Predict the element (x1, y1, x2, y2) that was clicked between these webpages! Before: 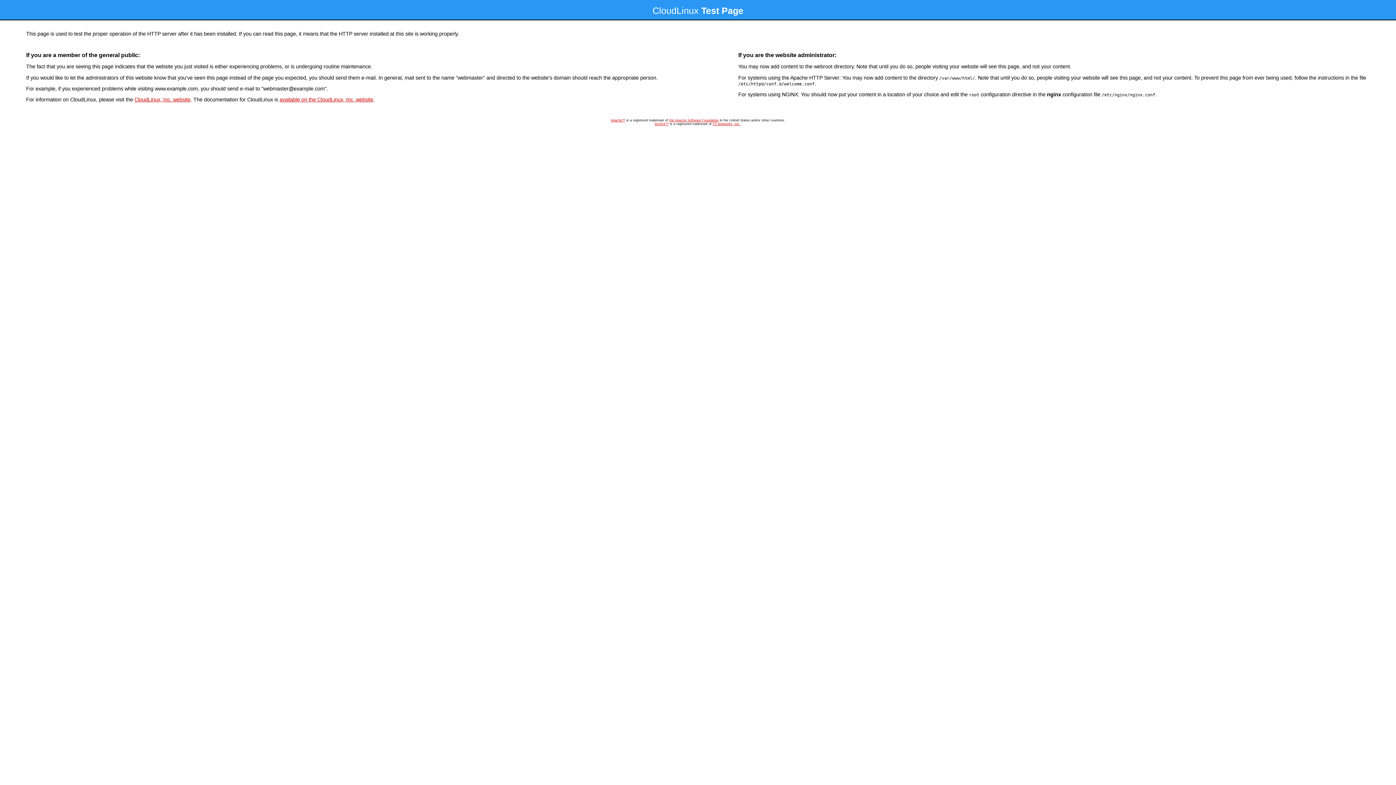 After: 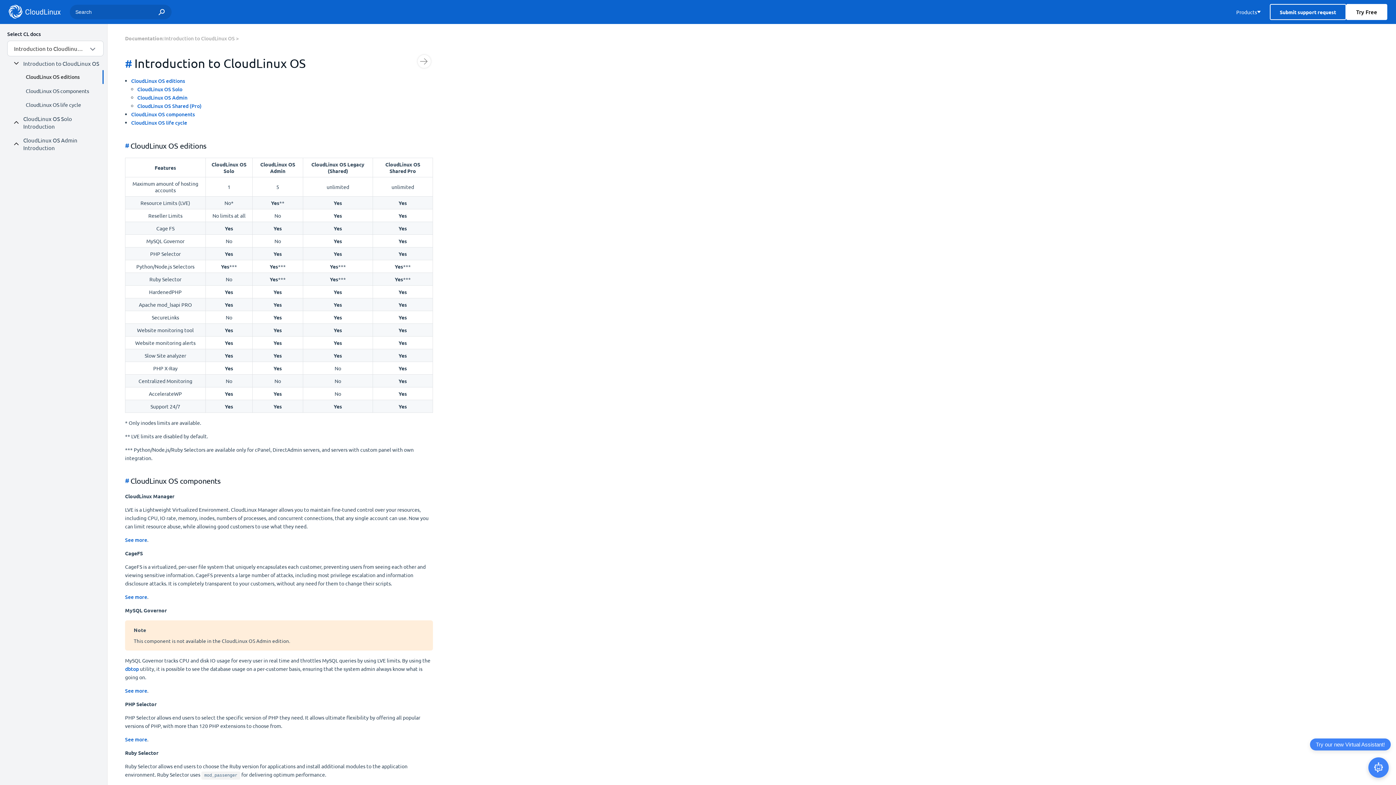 Action: bbox: (279, 96, 373, 102) label: available on the CloudLinux, Inc. website